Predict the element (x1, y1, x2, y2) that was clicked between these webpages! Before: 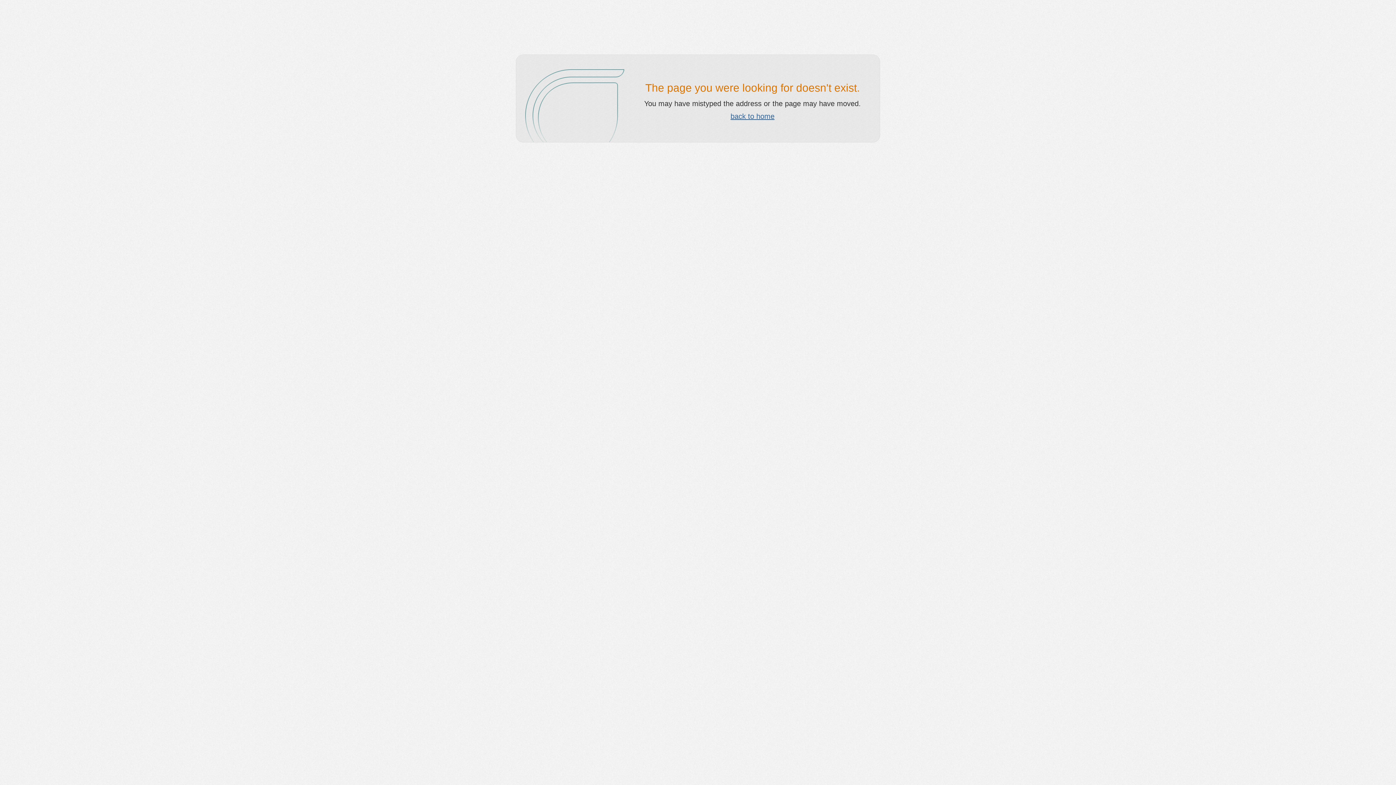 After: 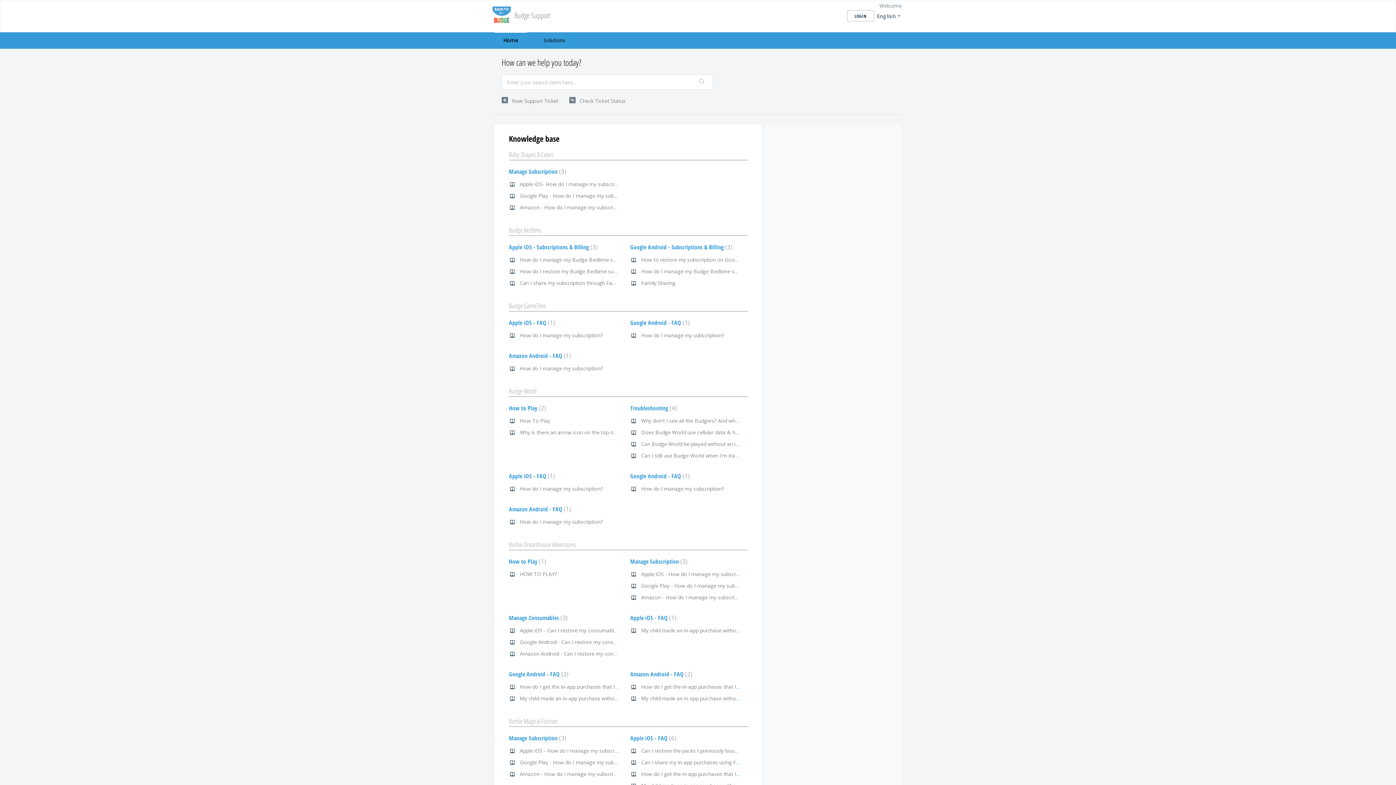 Action: bbox: (730, 112, 774, 120) label: back to home